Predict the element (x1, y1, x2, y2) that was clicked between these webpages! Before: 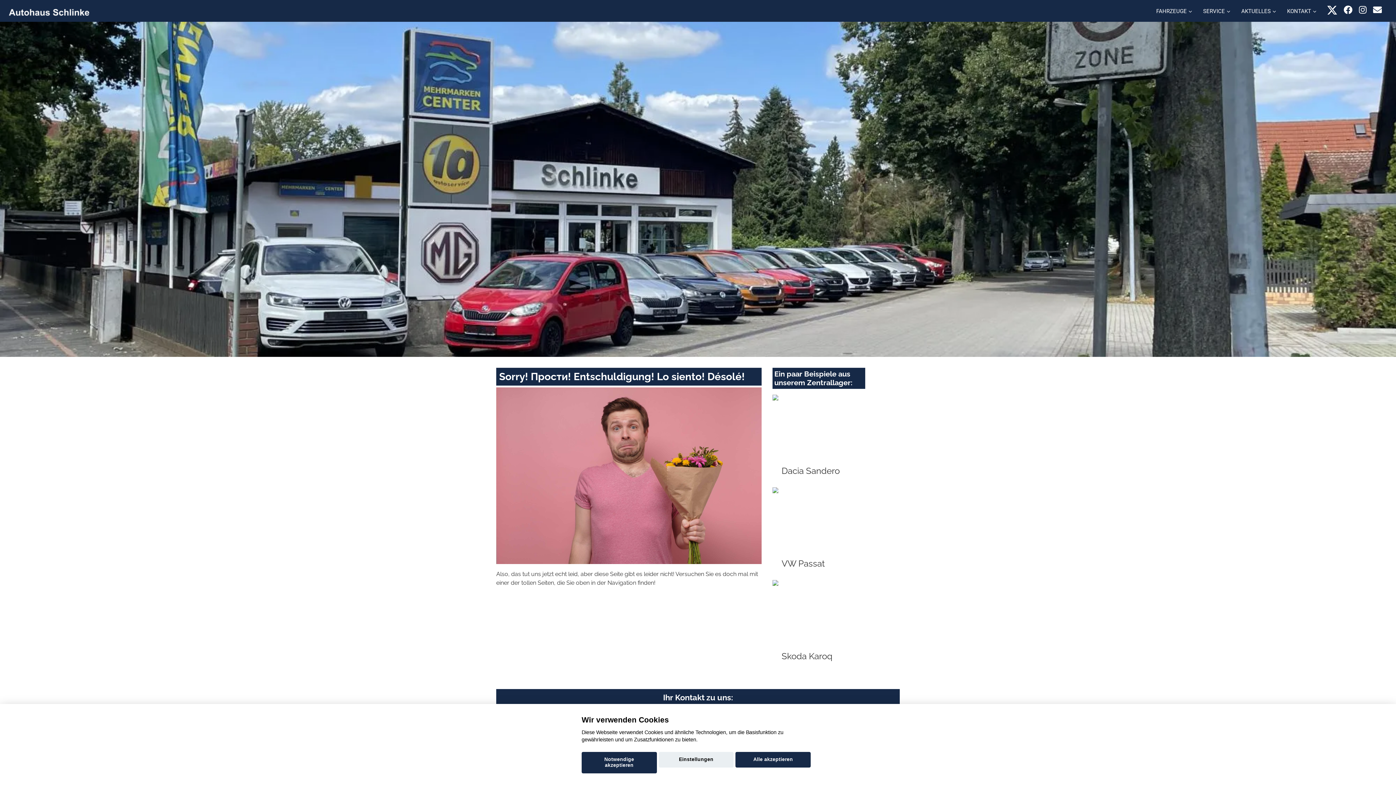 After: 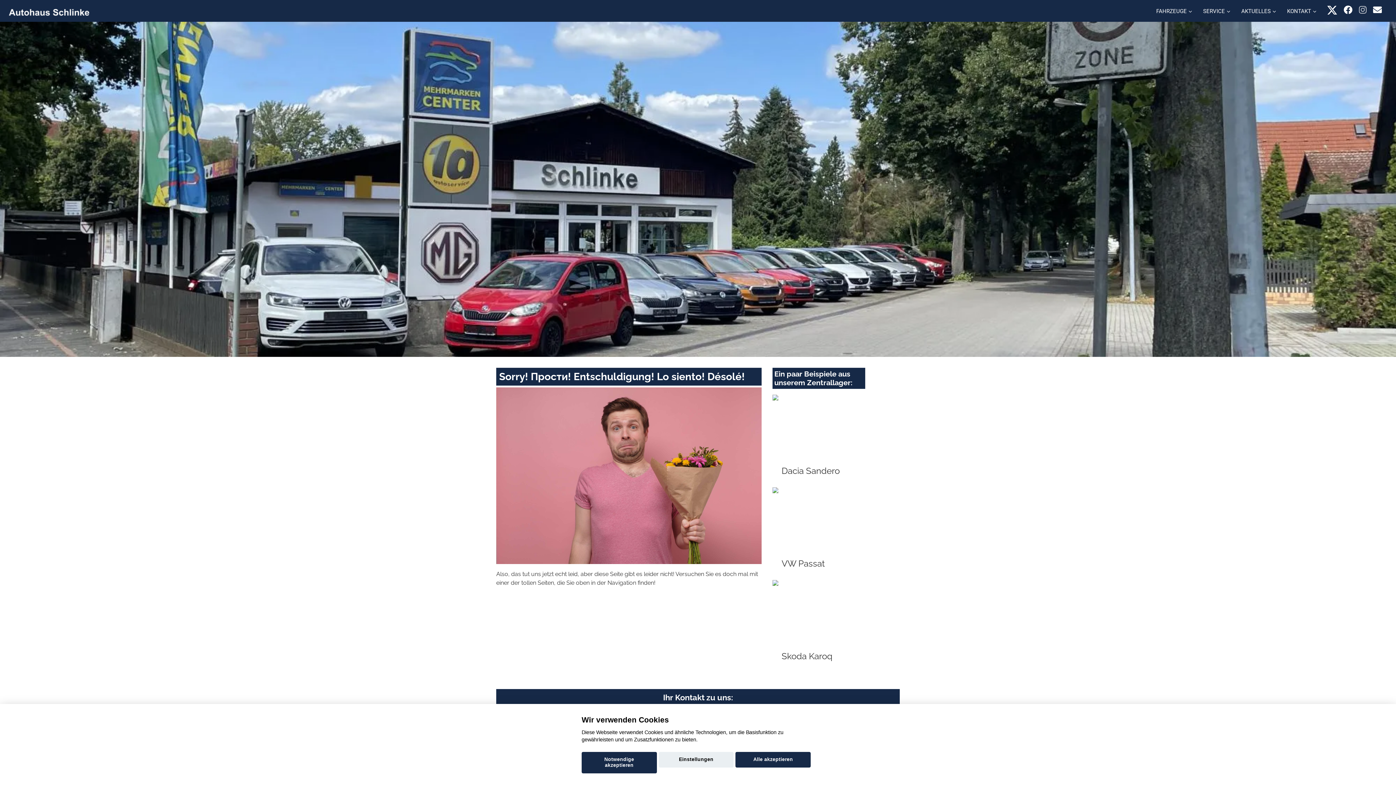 Action: bbox: (1359, 4, 1366, 15)